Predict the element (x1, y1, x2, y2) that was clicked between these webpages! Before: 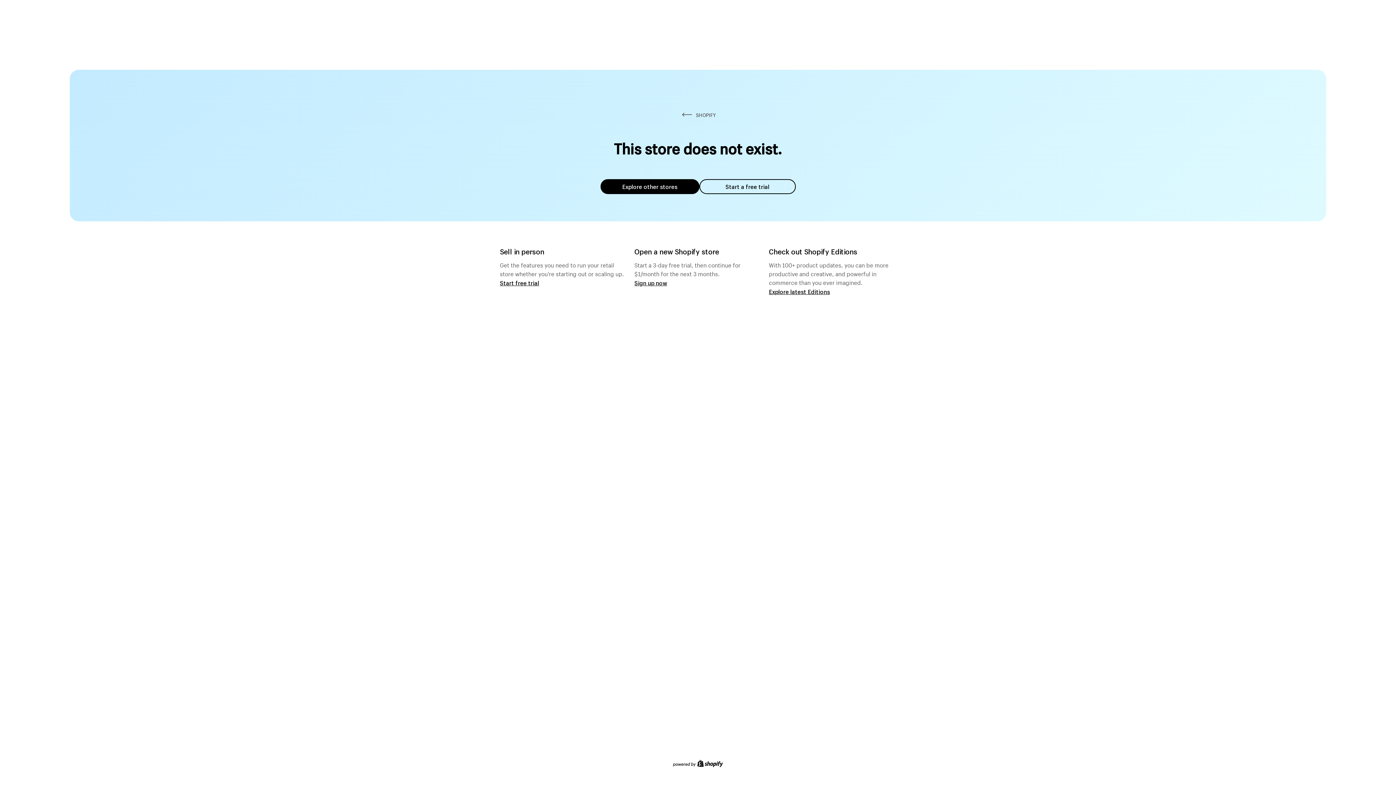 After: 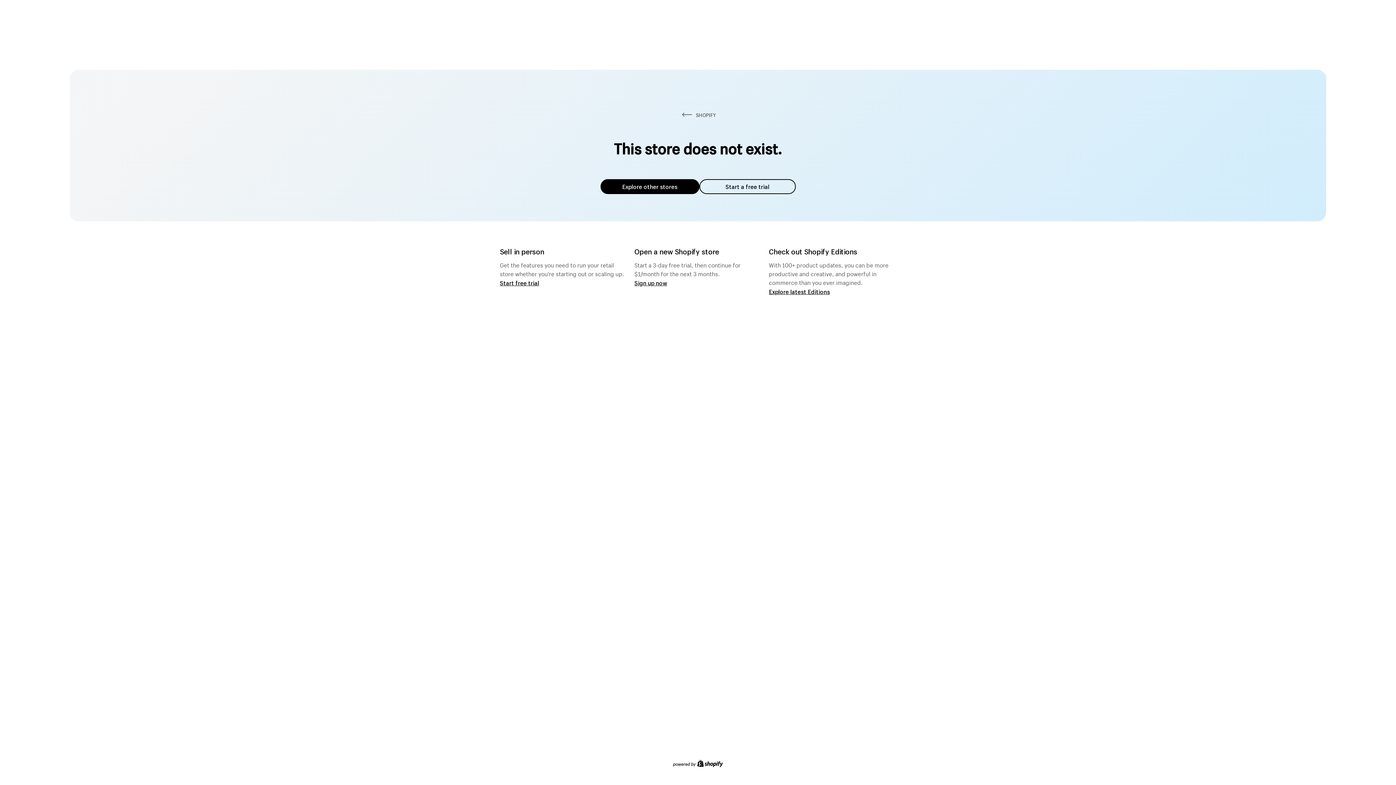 Action: label: Explore other stores bbox: (600, 179, 699, 194)